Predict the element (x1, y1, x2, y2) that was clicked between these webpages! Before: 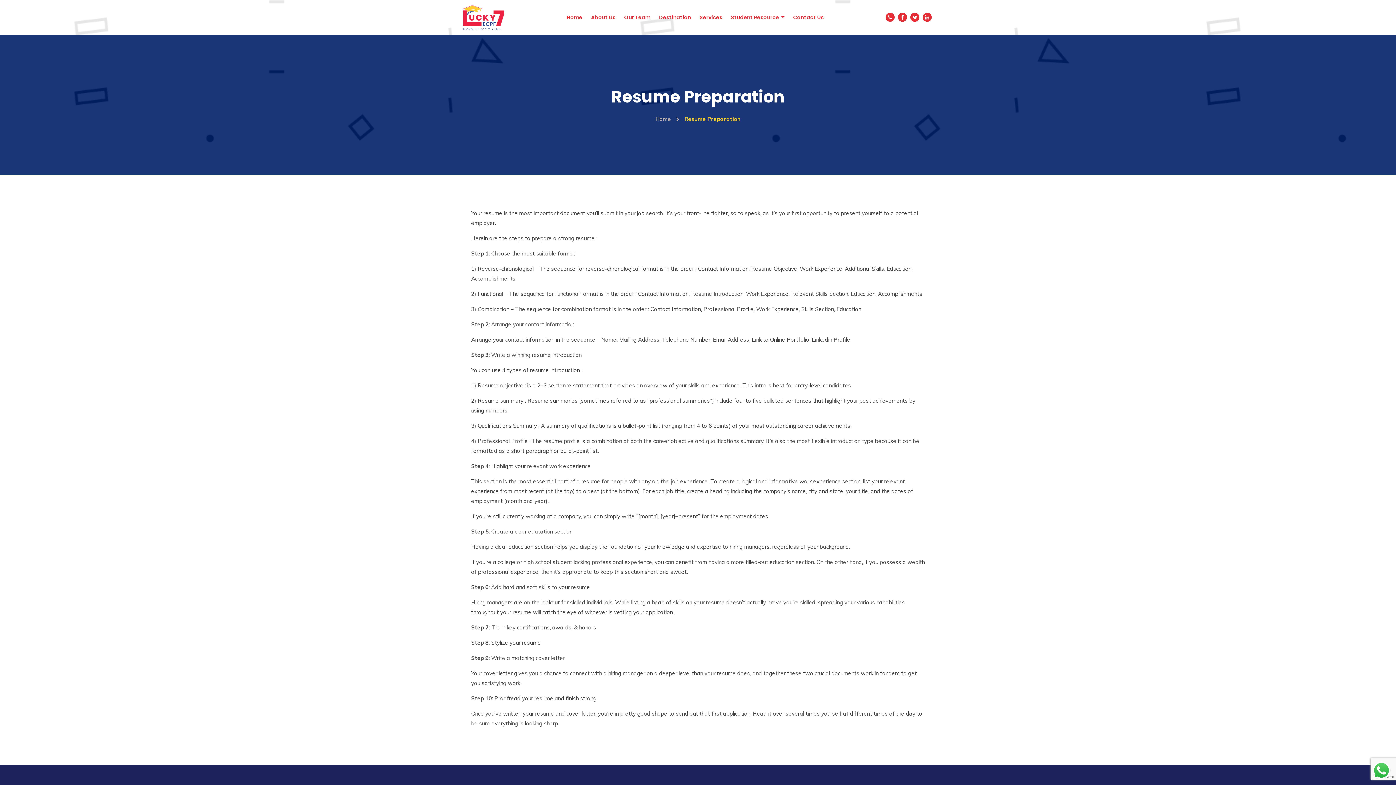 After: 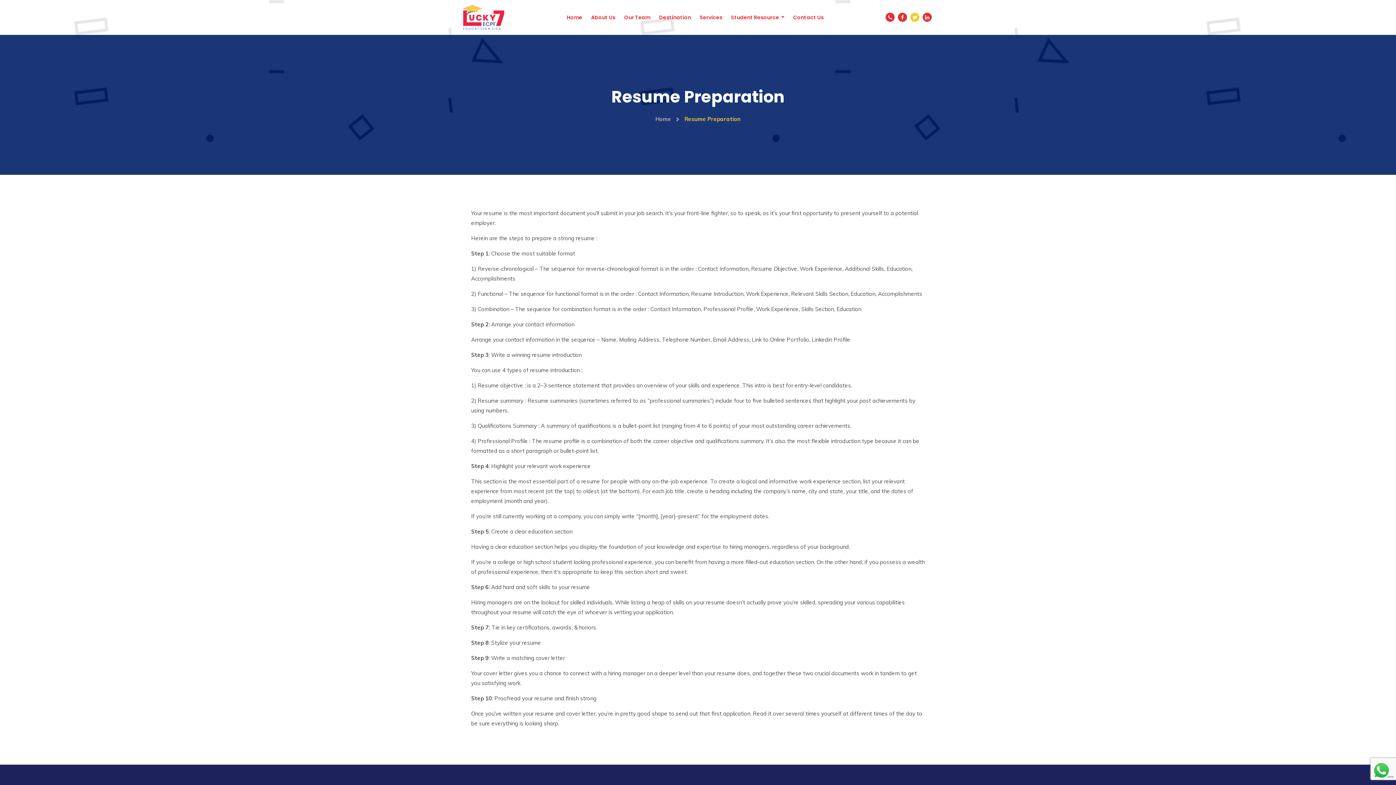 Action: bbox: (910, 12, 921, 22)